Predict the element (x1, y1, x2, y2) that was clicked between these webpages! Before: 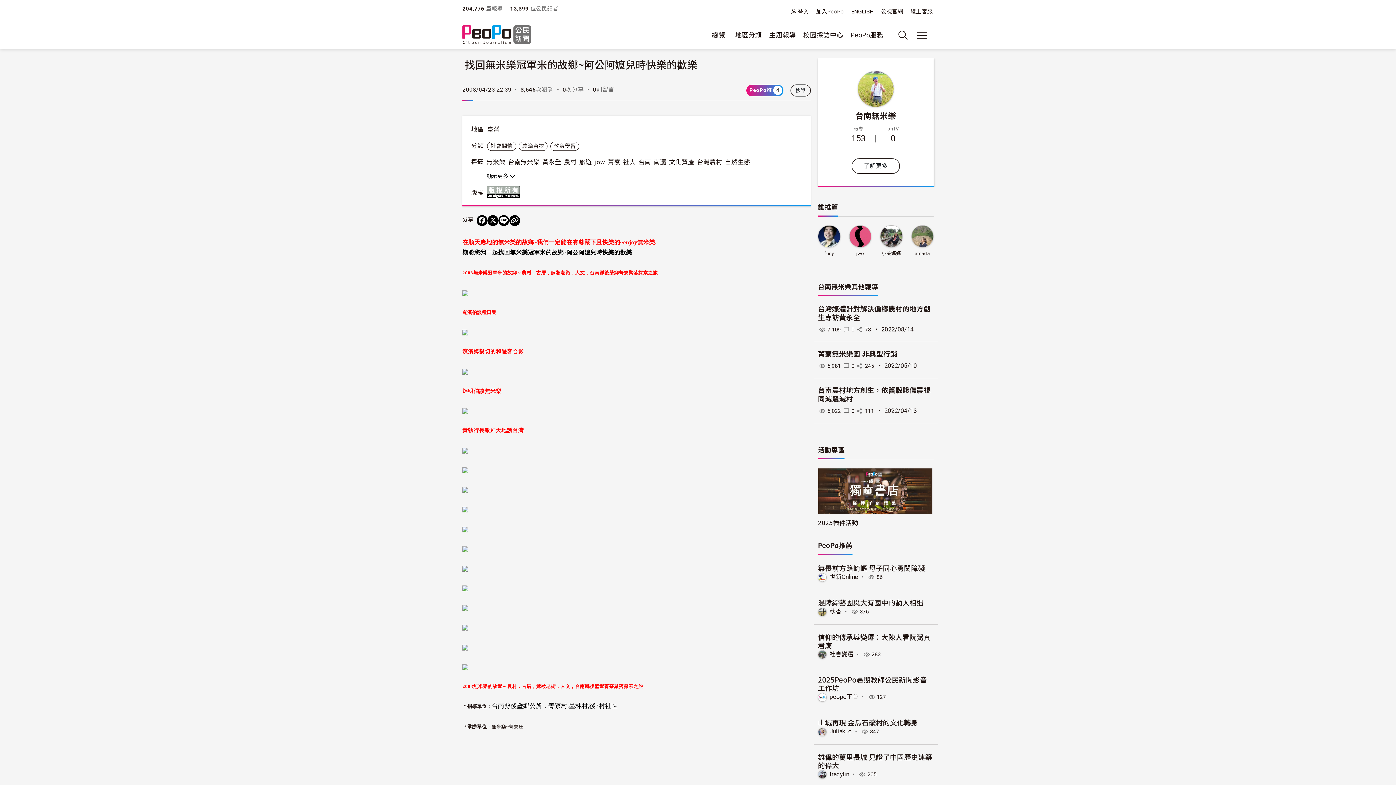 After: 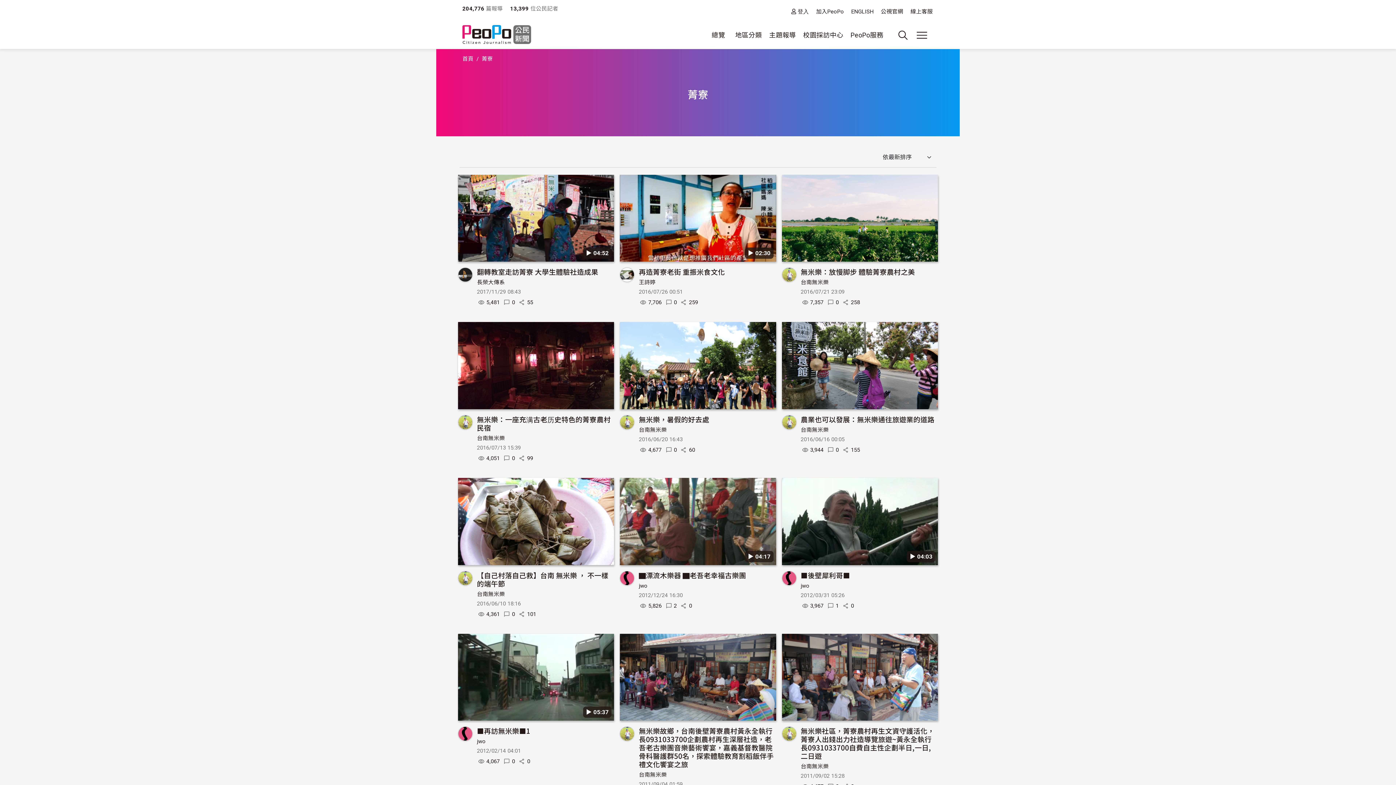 Action: bbox: (607, 158, 620, 165) label: 菁寮